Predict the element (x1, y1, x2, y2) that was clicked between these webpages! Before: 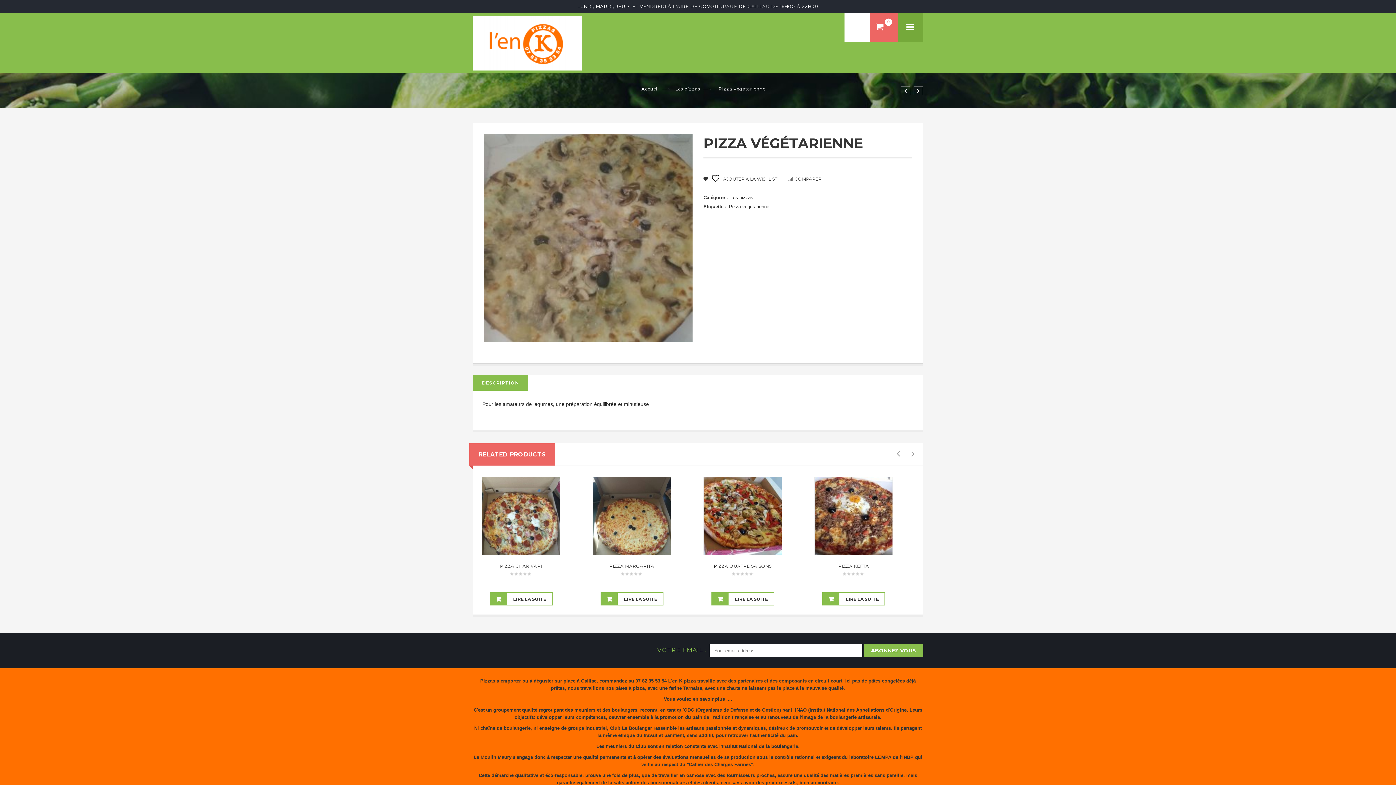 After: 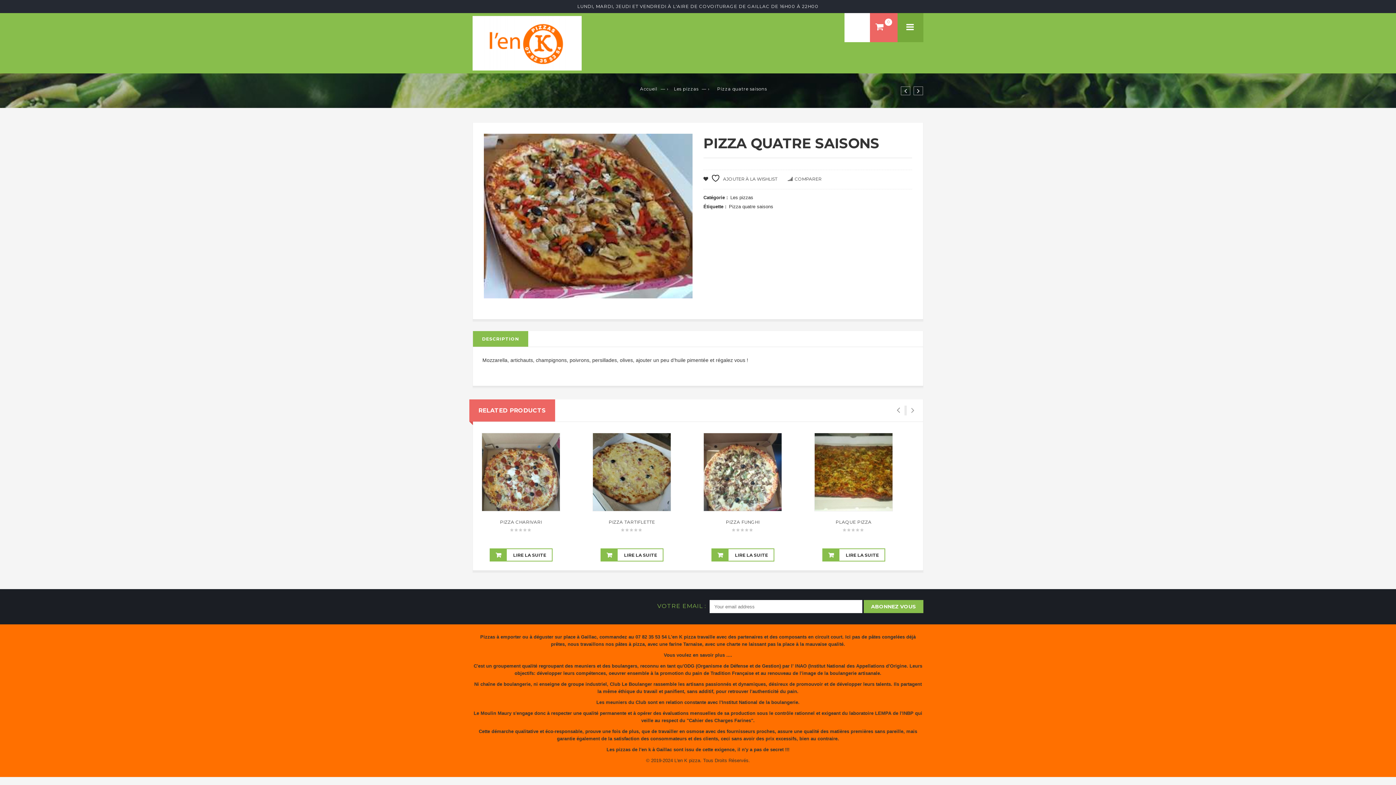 Action: label:  LIRE LA SUITE bbox: (711, 737, 774, 750)